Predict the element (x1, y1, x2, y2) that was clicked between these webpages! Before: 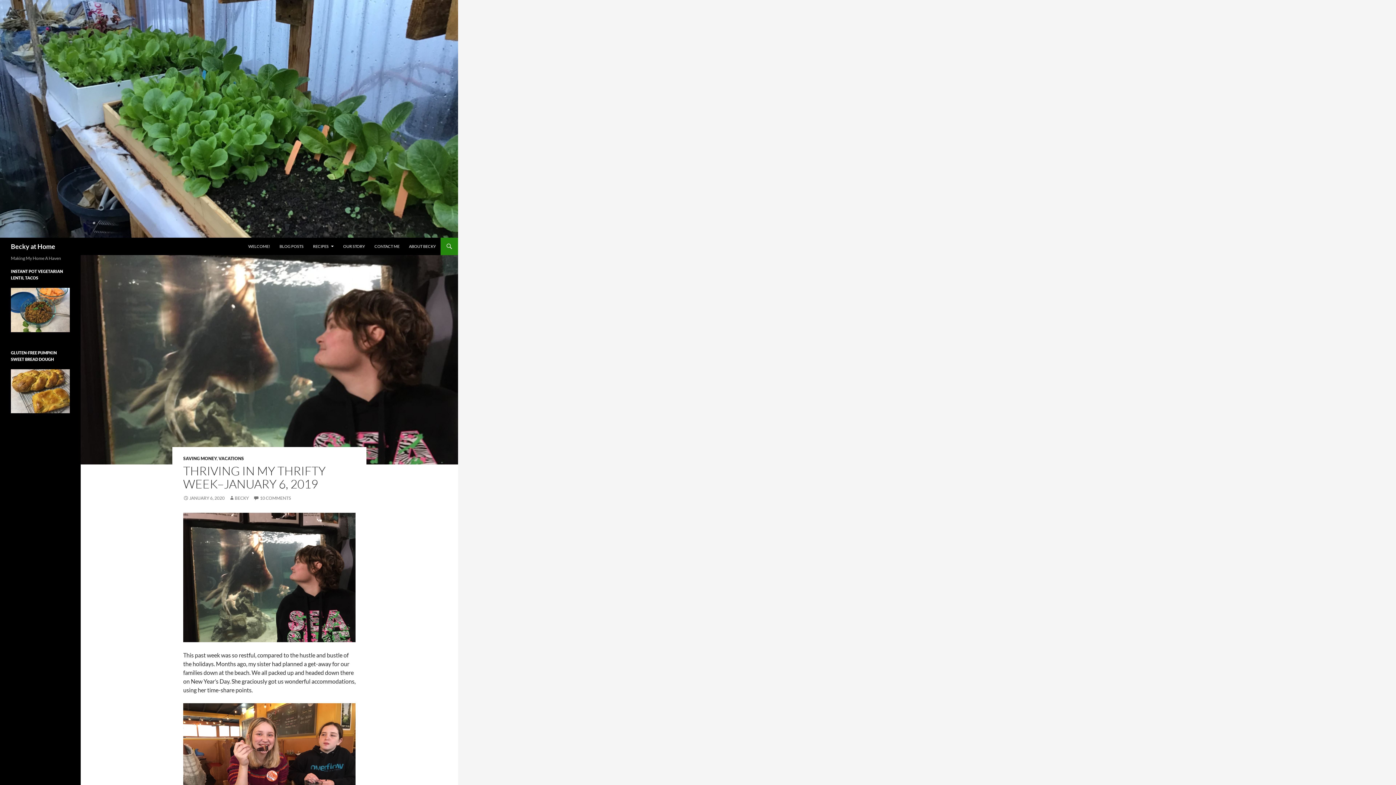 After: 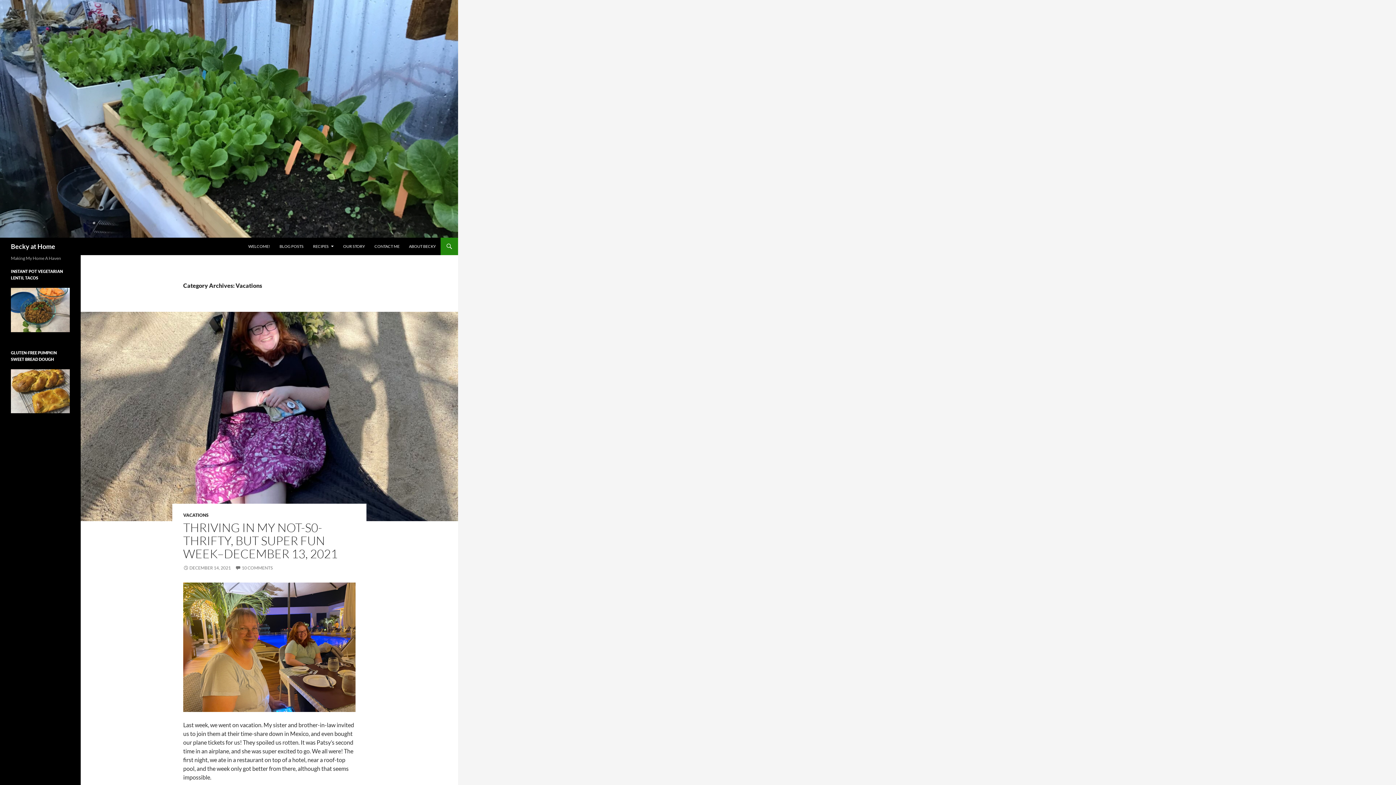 Action: label: VACATIONS bbox: (218, 456, 244, 461)